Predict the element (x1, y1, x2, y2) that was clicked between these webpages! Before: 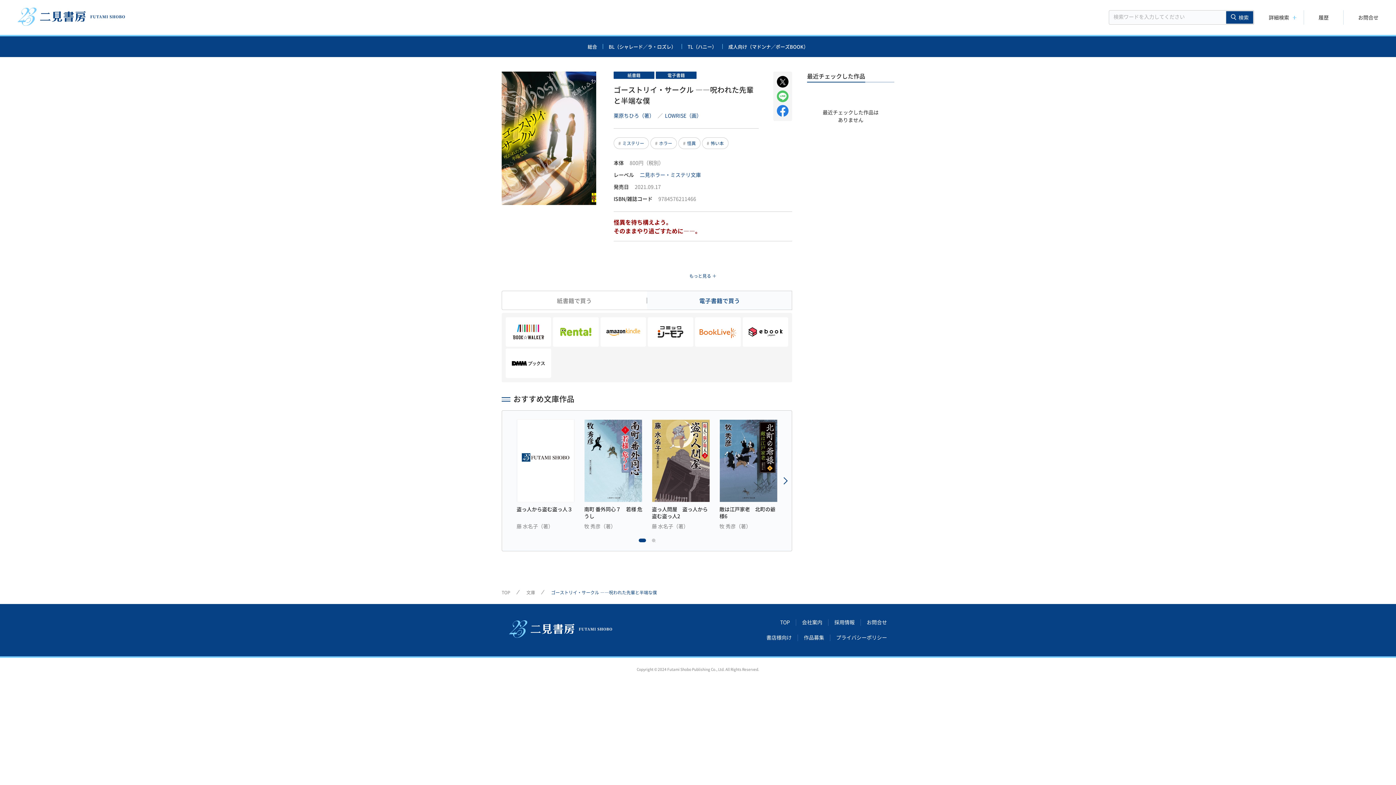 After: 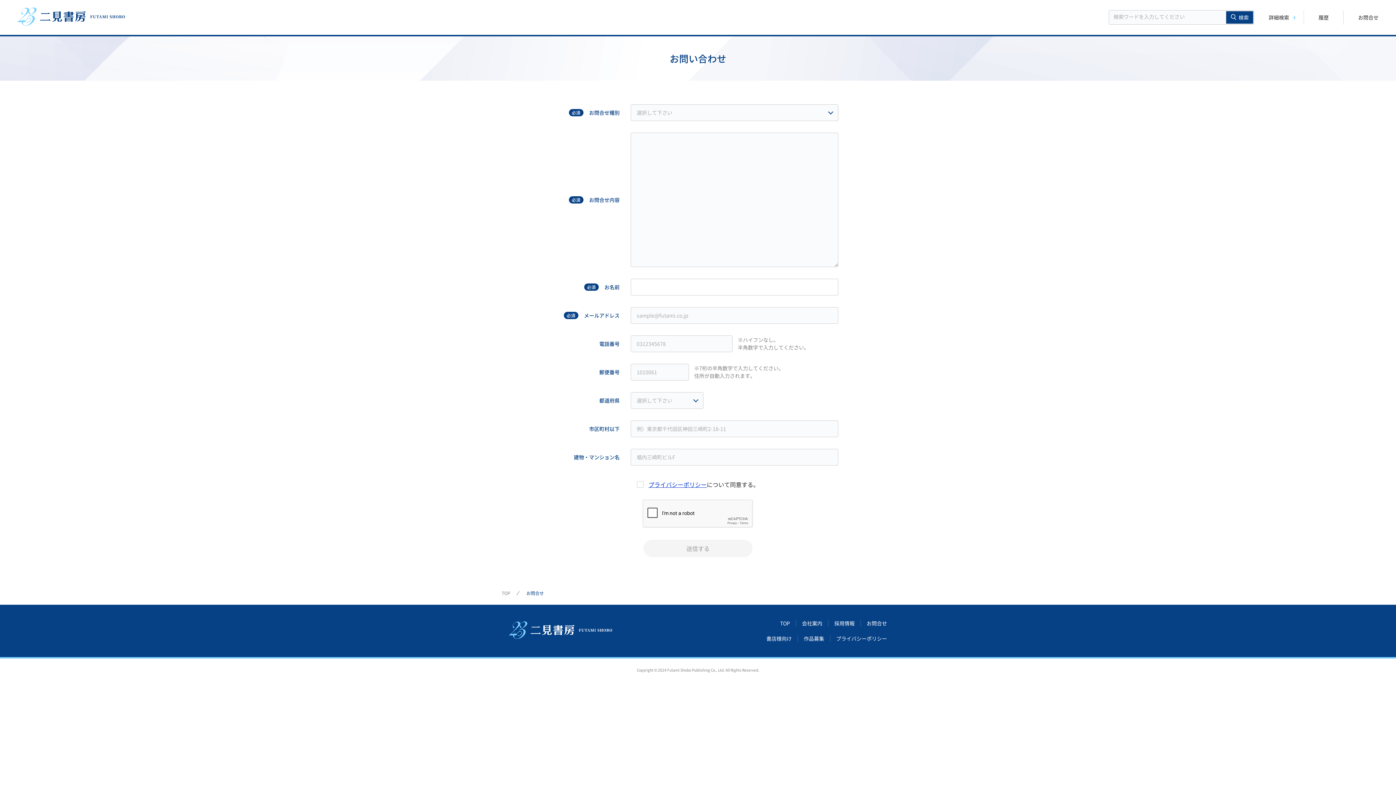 Action: bbox: (1344, 10, 1378, 24) label: お問合せ